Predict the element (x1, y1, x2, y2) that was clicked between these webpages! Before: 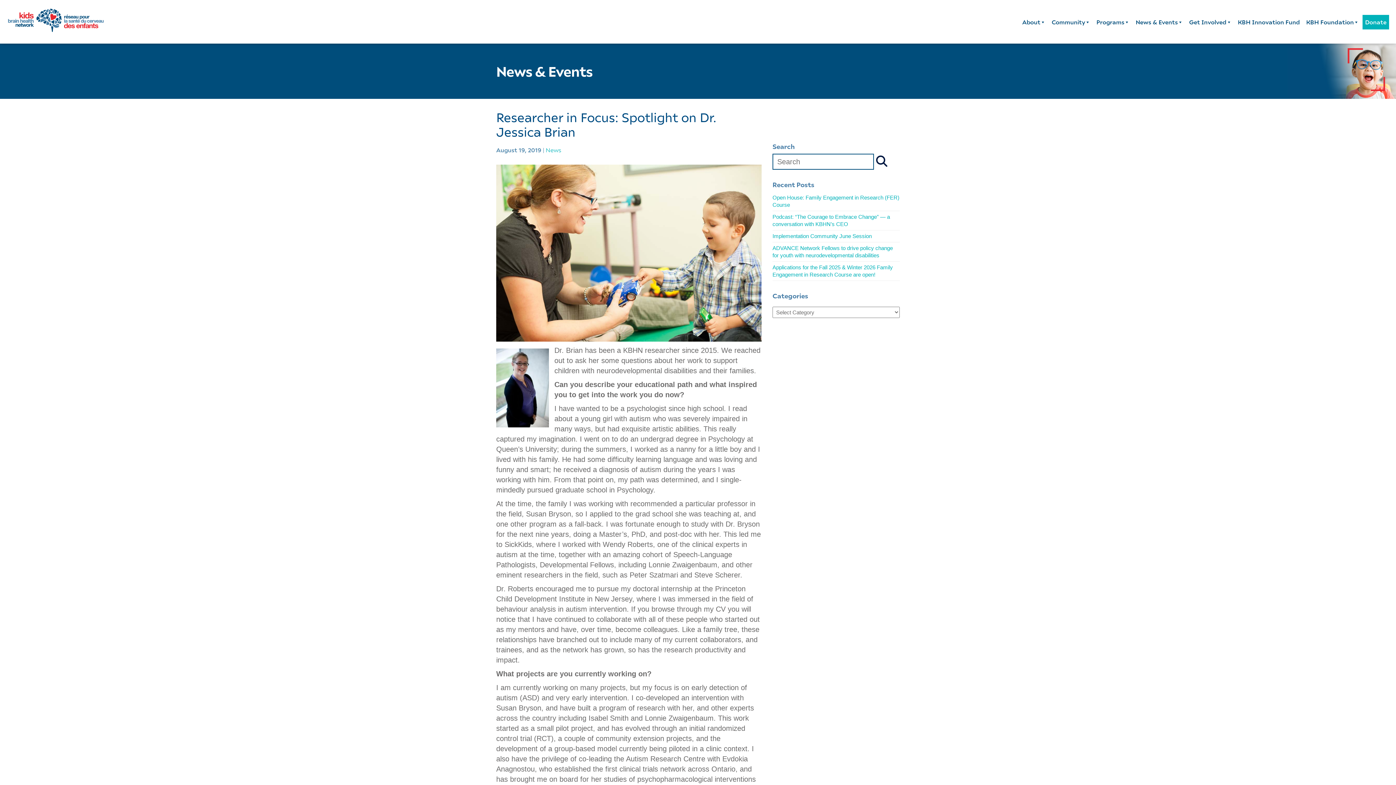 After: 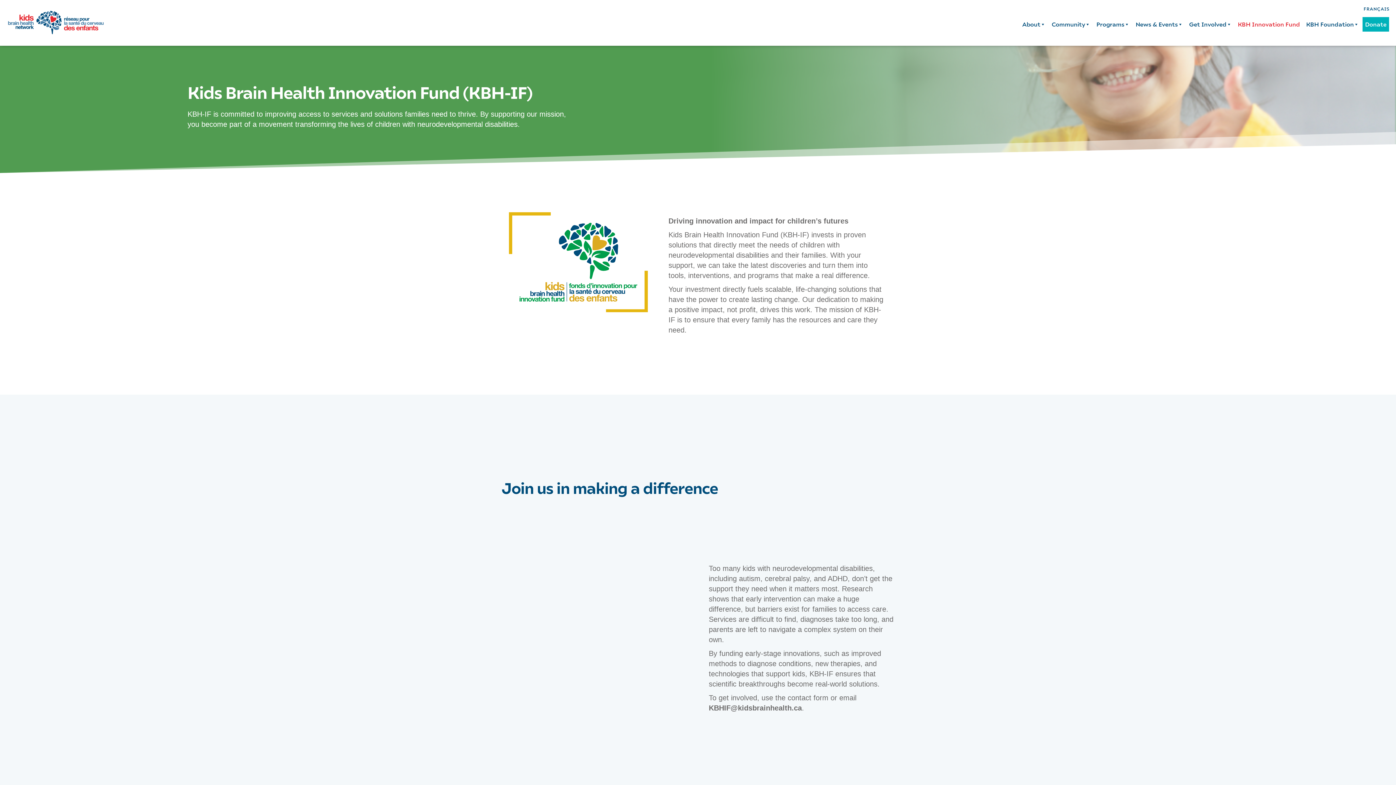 Action: bbox: (1235, 14, 1302, 29) label: KBH Innovation Fund